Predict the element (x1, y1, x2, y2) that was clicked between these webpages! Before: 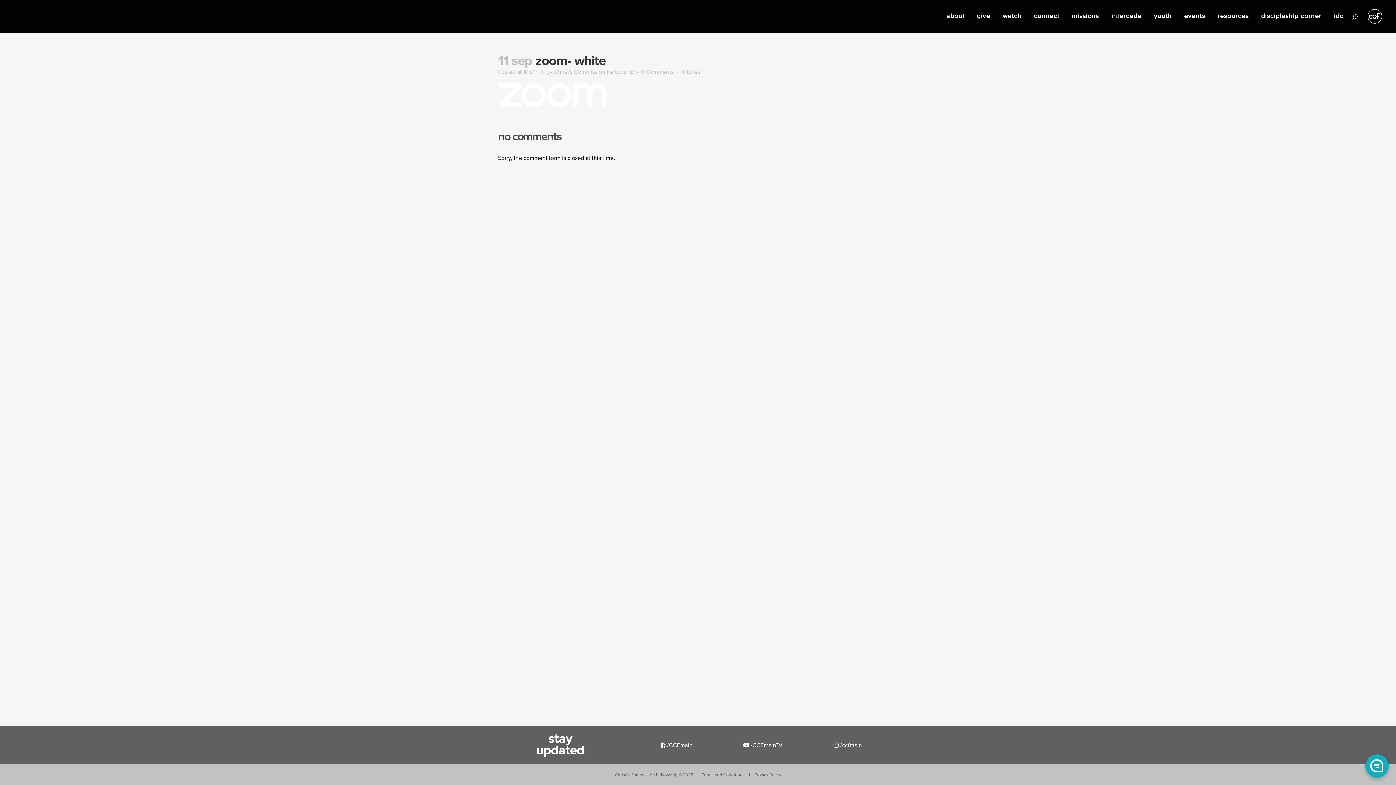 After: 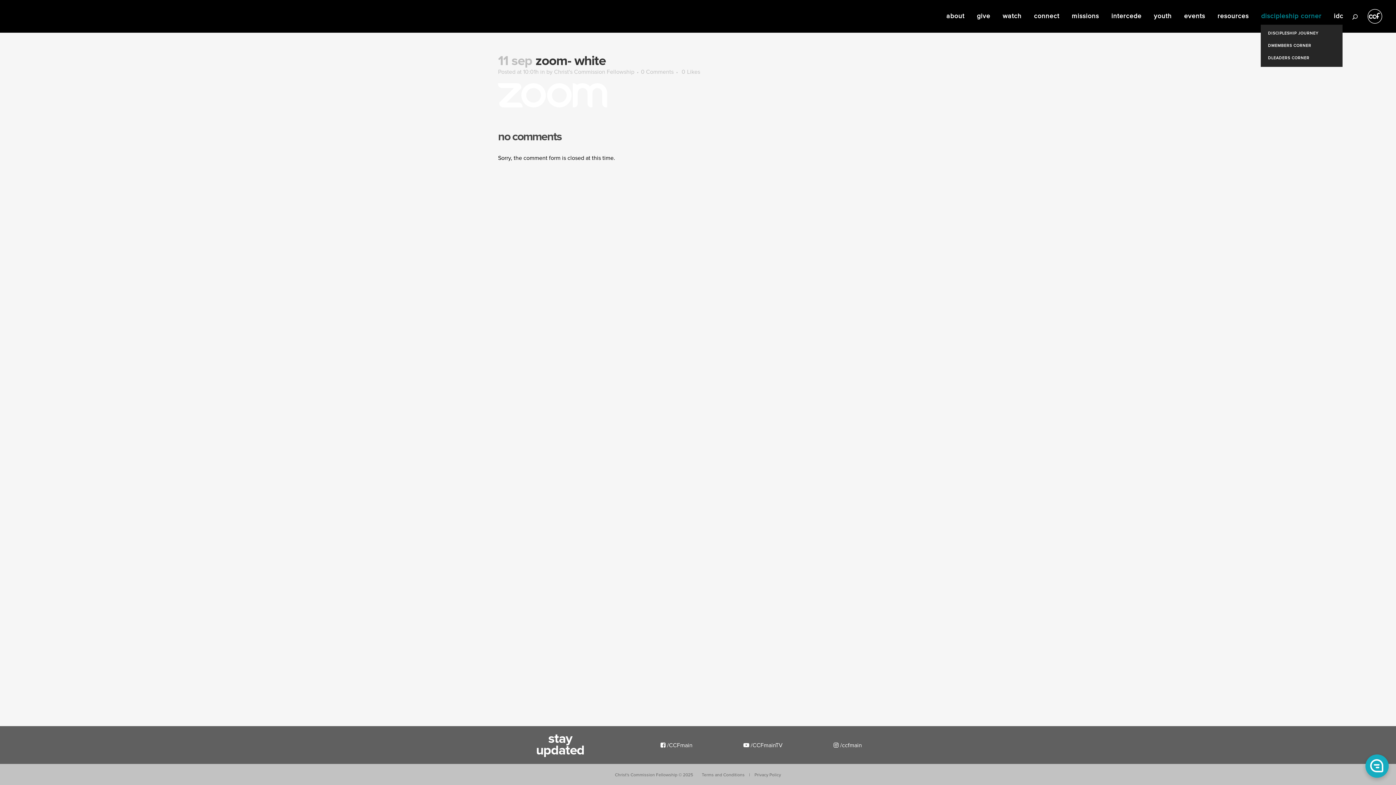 Action: bbox: (1255, 0, 1328, 32) label: discipleship corner